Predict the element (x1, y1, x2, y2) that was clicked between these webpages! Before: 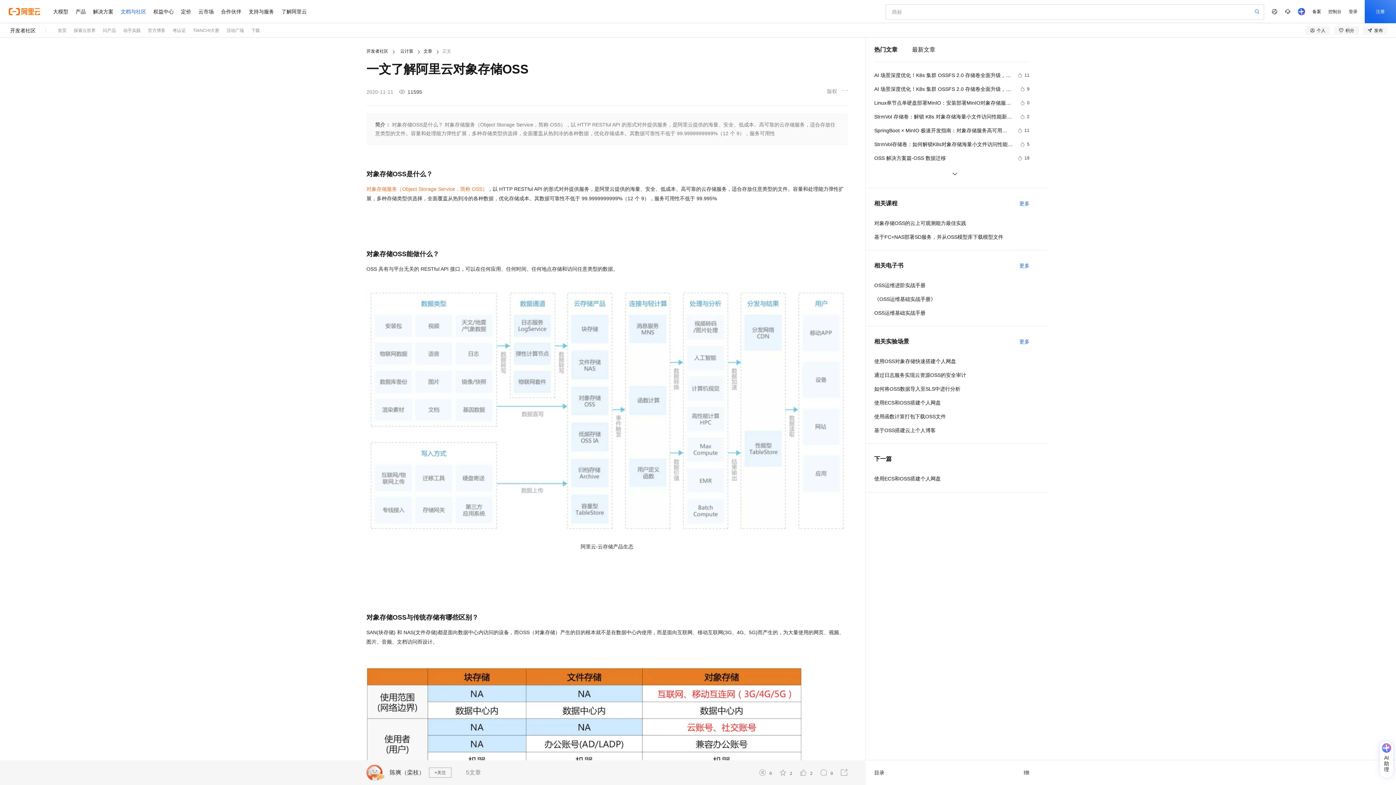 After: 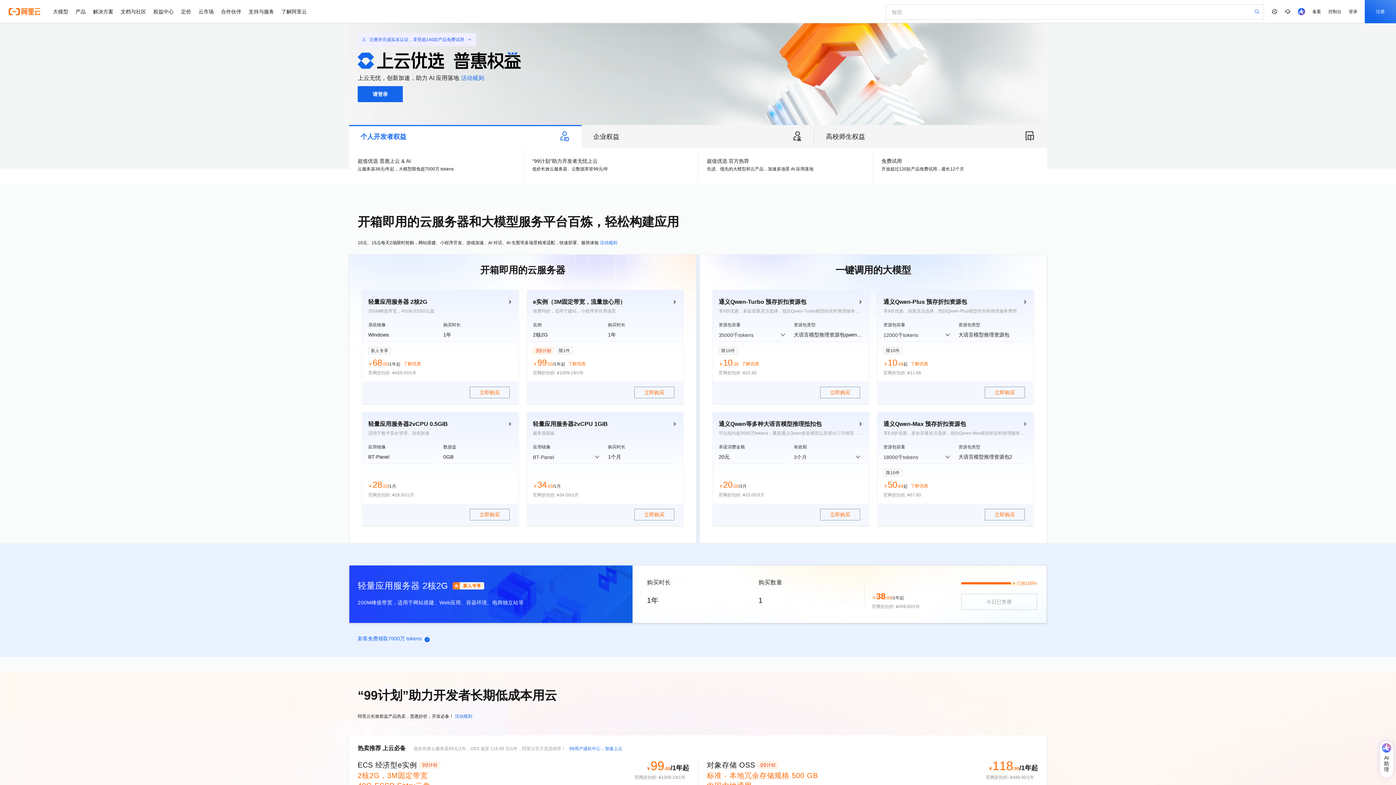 Action: bbox: (149, 0, 177, 23) label: 权益中心